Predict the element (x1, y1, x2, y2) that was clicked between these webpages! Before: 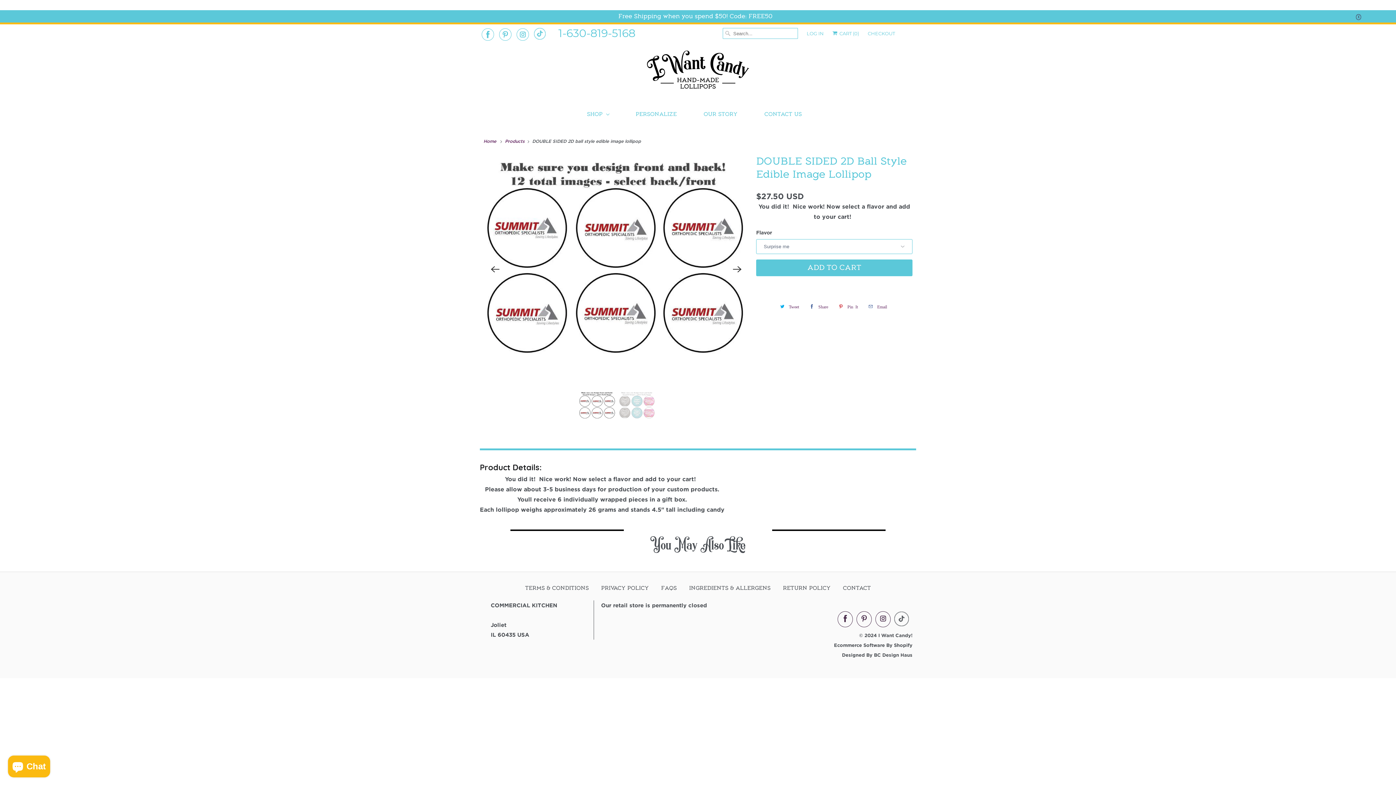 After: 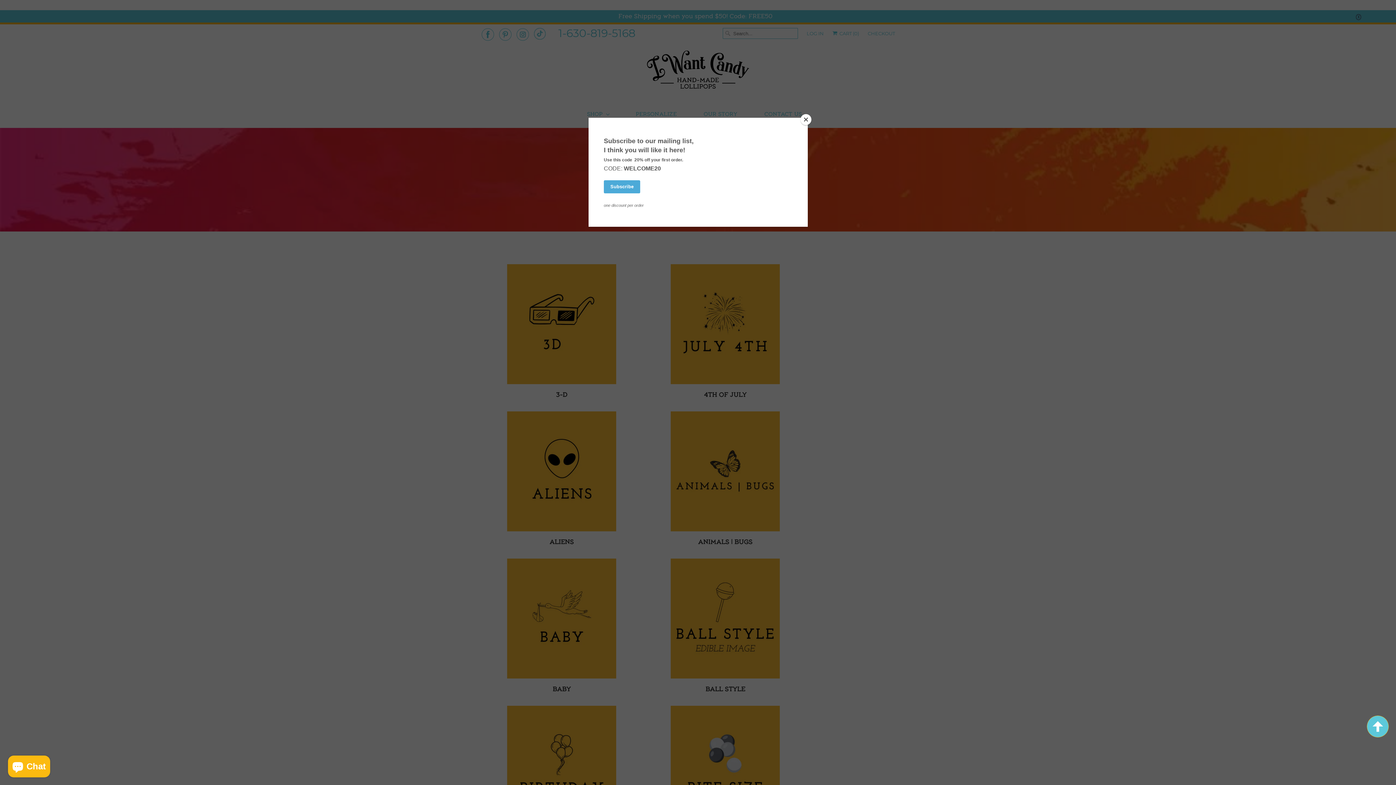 Action: bbox: (581, 106, 614, 121) label: SHOP